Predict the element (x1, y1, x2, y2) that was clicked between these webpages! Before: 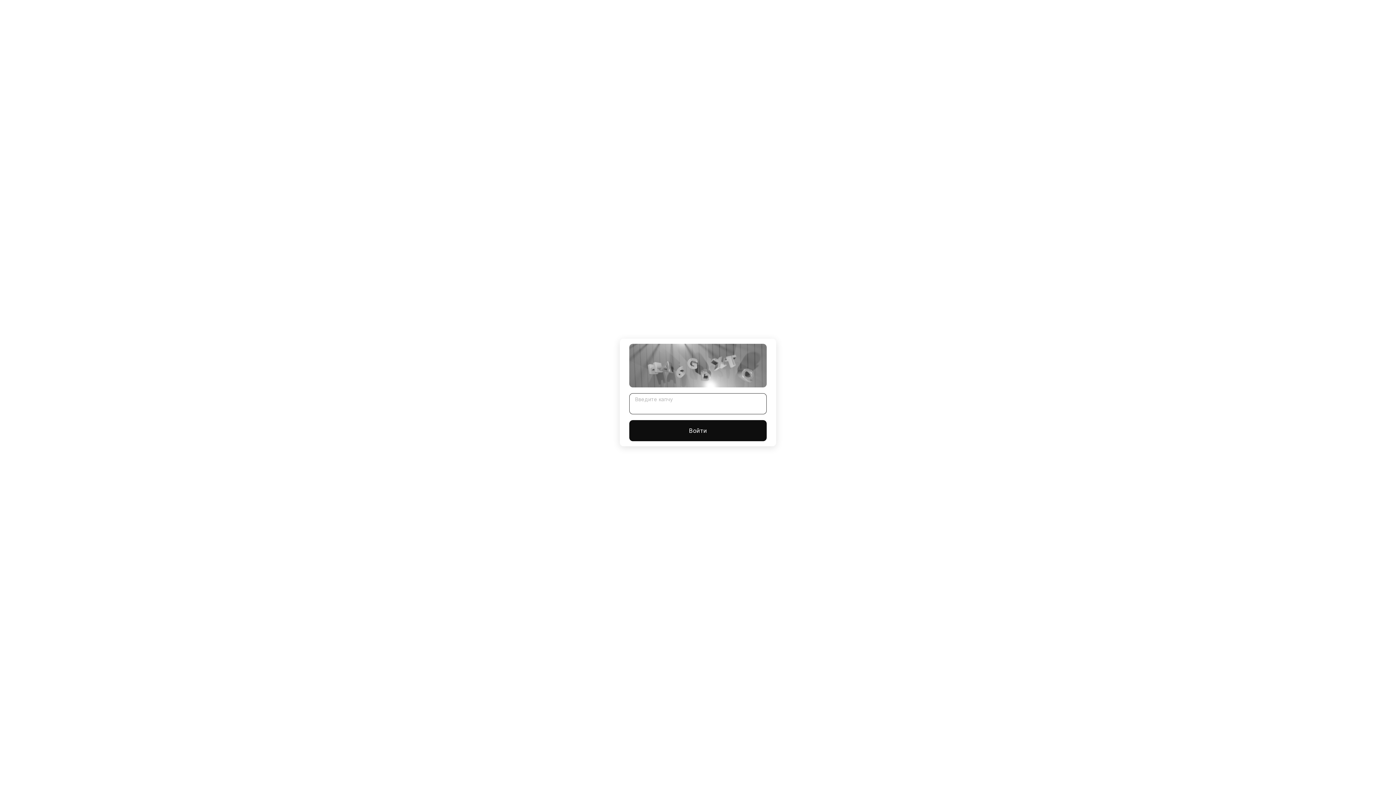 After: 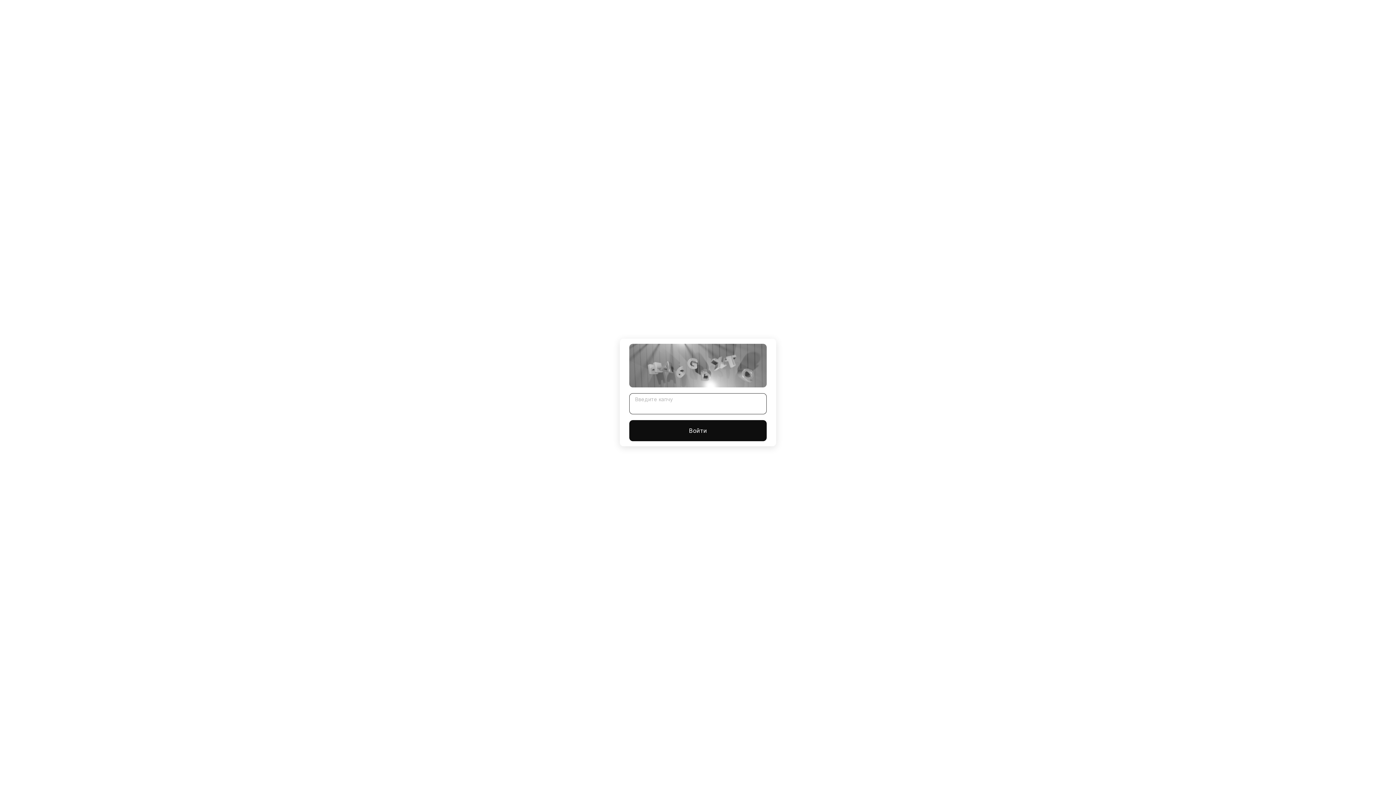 Action: bbox: (629, 420, 766, 441) label: Войти